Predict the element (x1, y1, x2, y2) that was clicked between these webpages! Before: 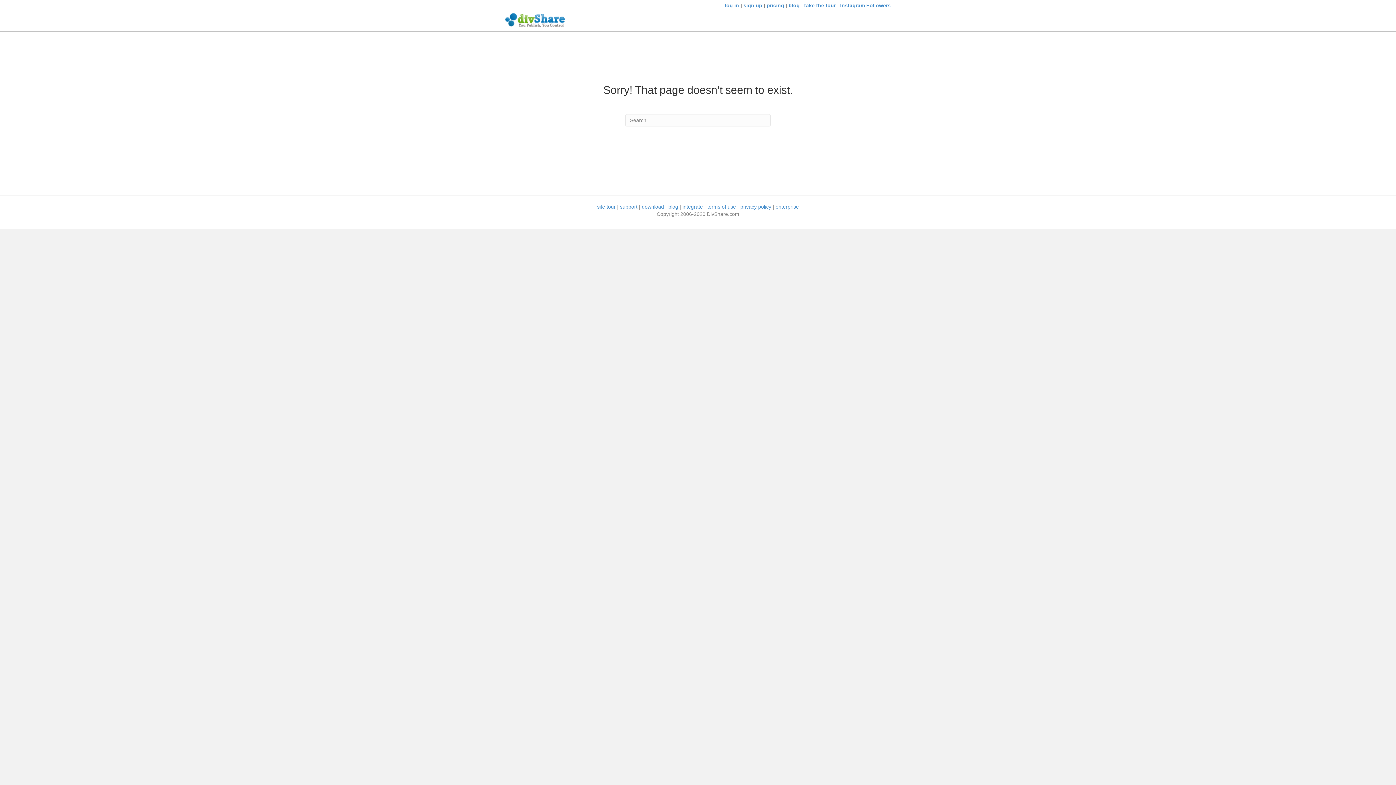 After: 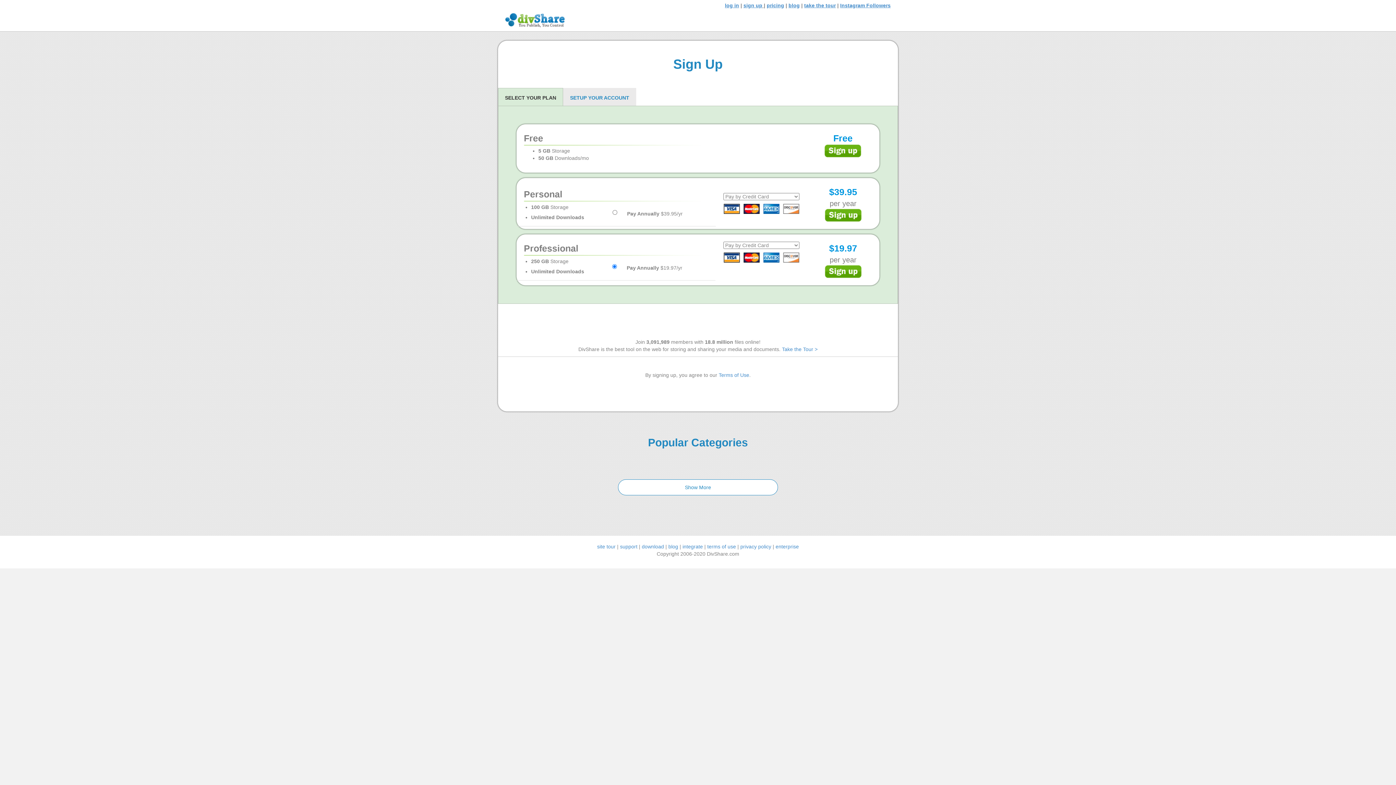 Action: bbox: (766, 2, 784, 8) label: pricing